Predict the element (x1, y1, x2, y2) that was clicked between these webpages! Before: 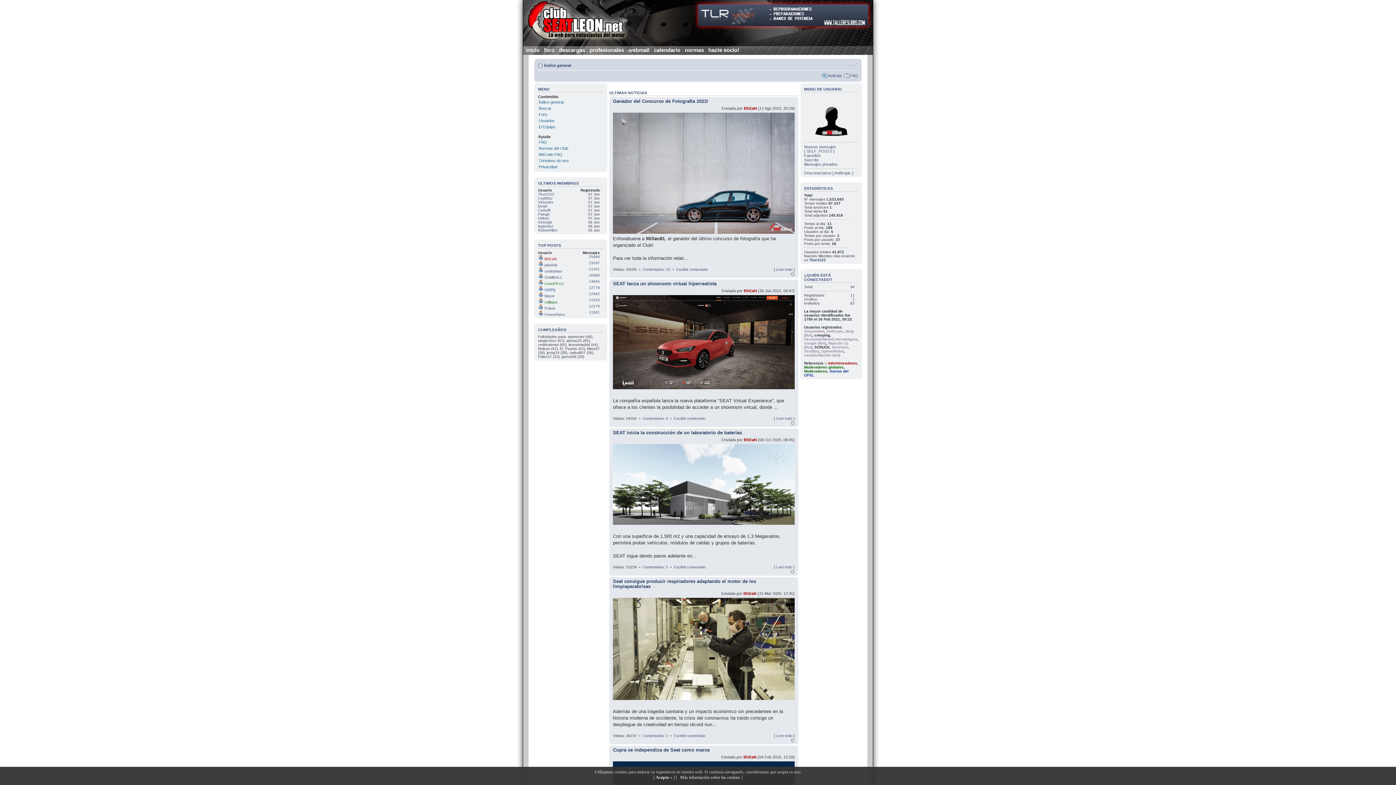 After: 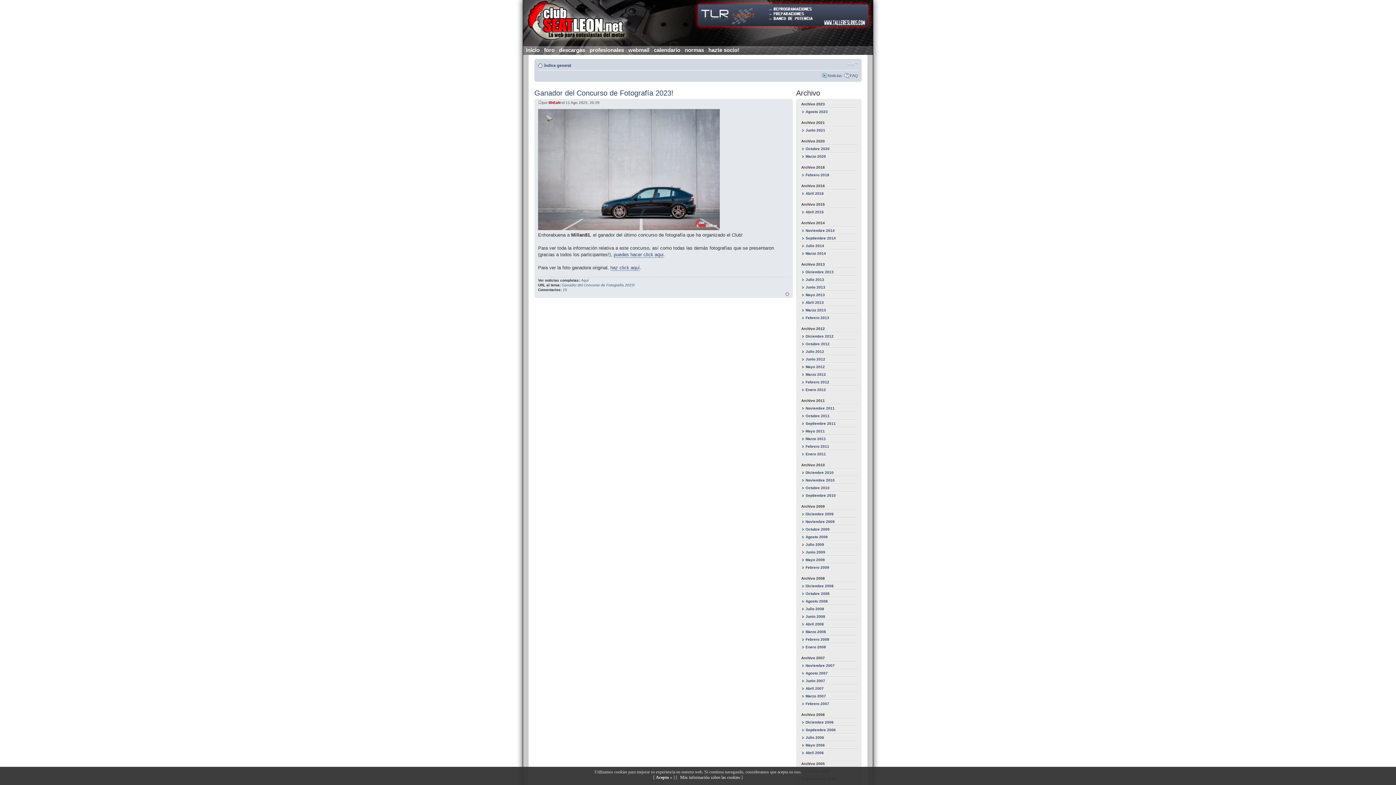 Action: bbox: (776, 267, 792, 271) label: Leer todo